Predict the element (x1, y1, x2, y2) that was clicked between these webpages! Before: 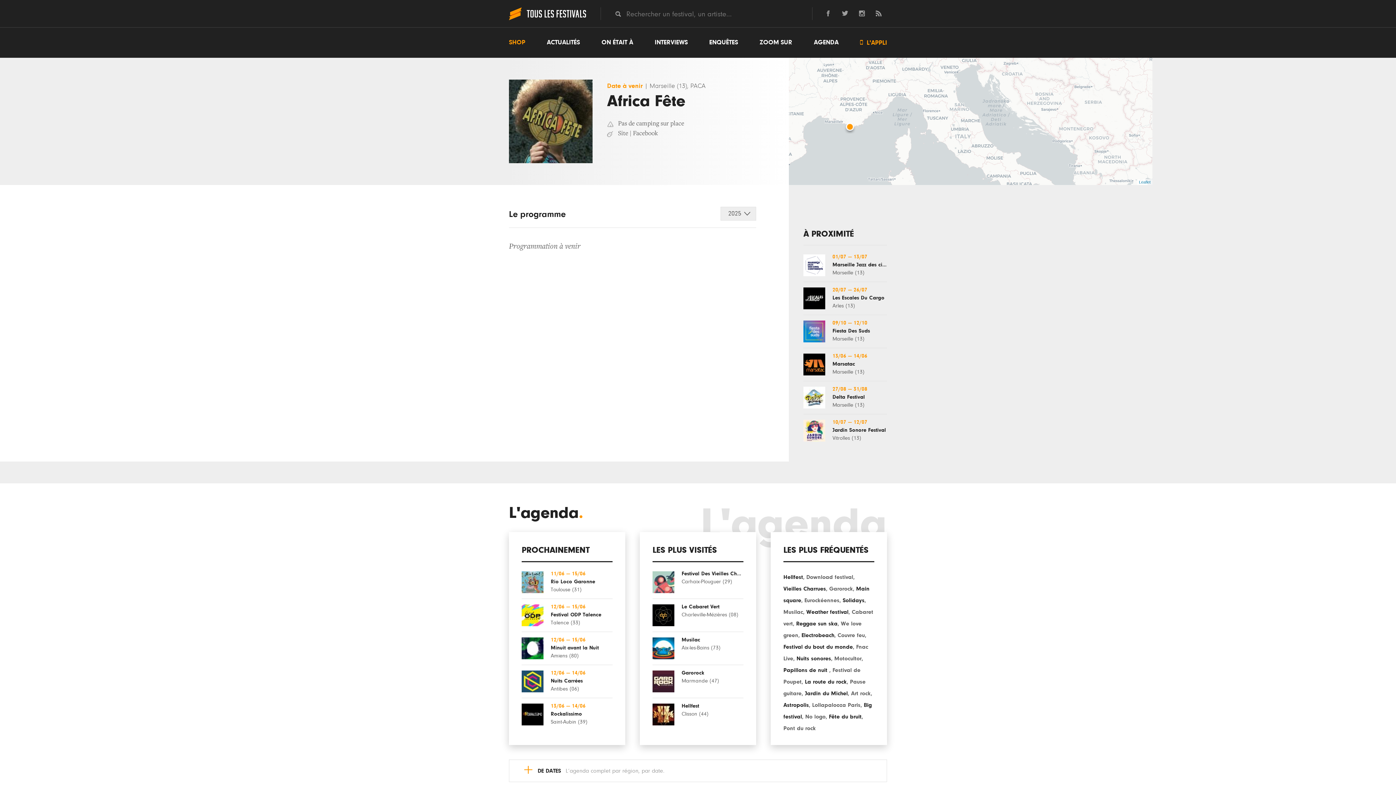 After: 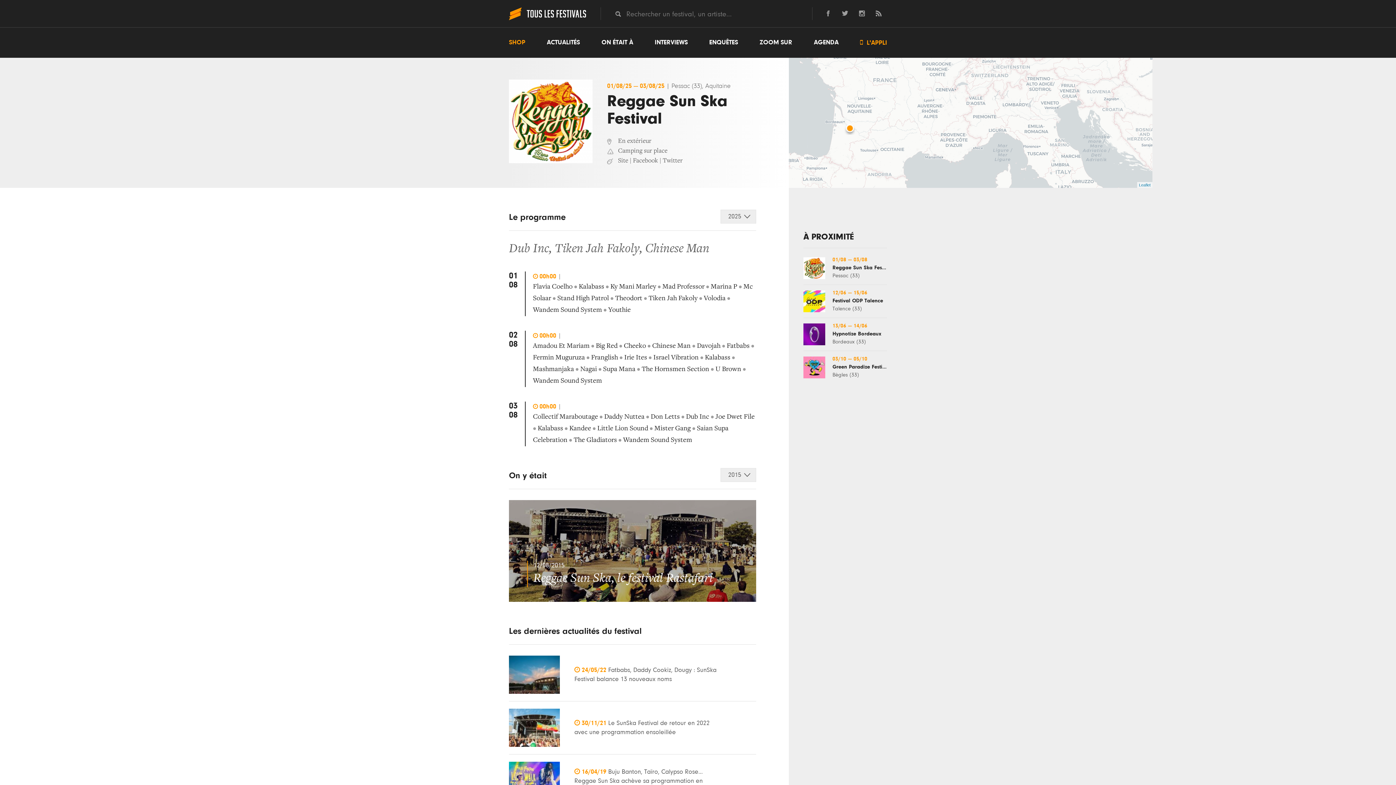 Action: label: Reggae sun ska bbox: (796, 621, 837, 626)